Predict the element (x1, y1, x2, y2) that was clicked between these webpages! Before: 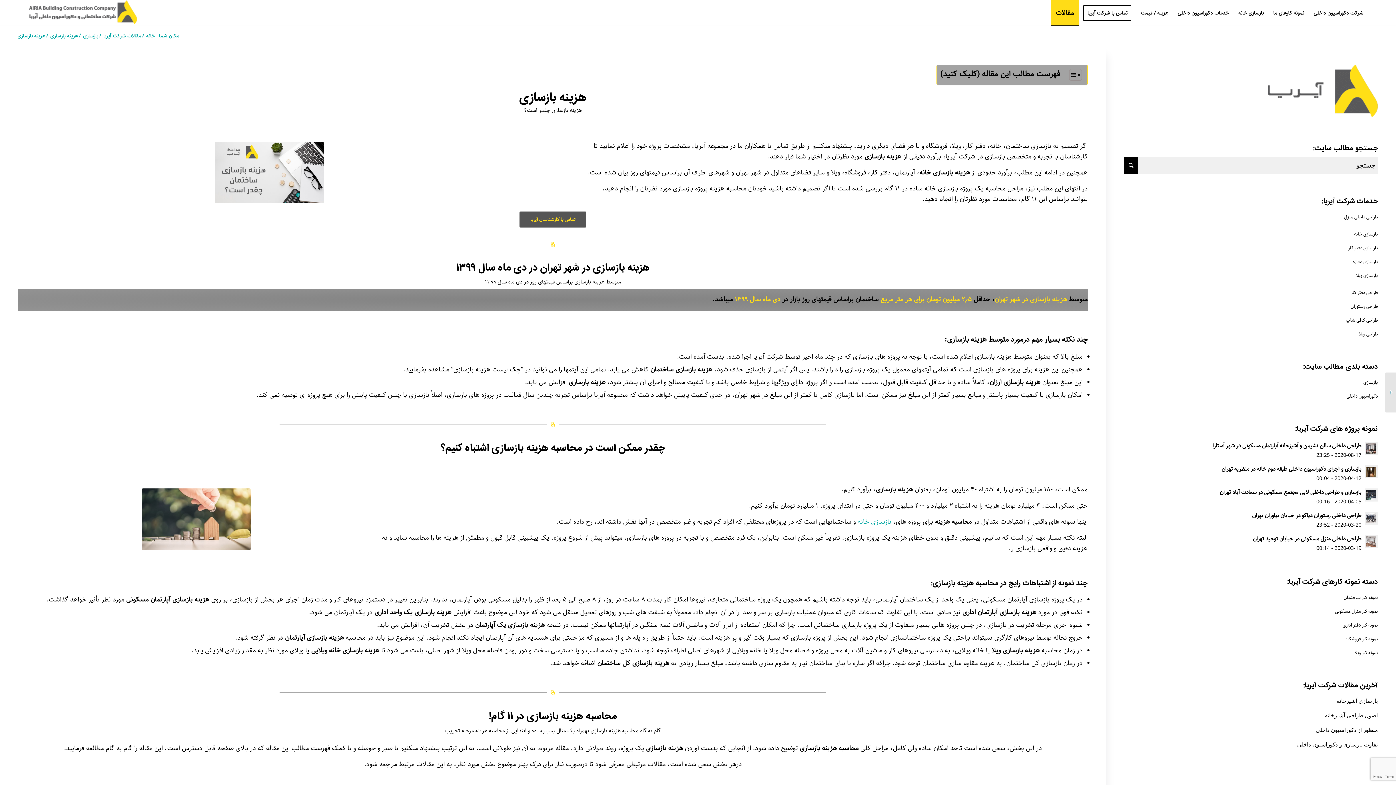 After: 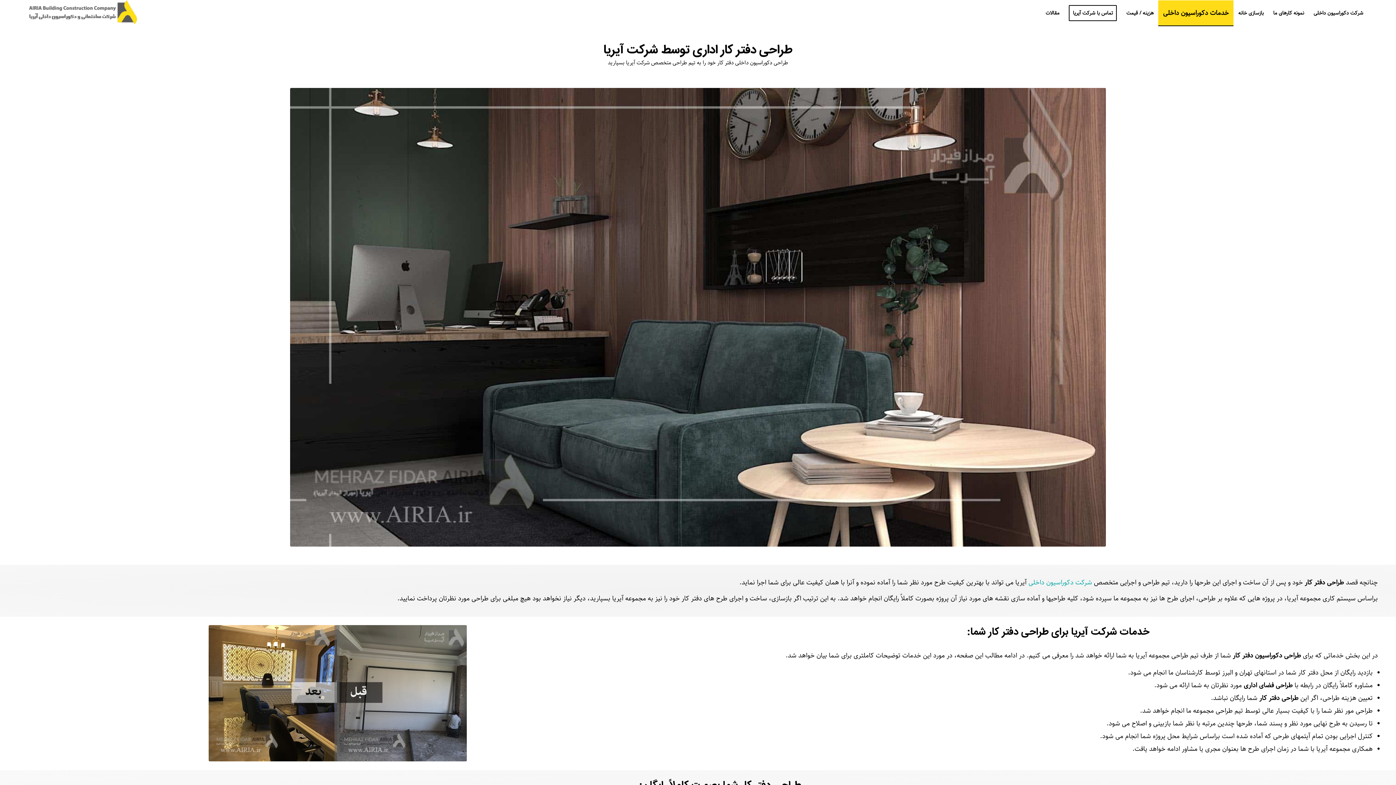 Action: bbox: (1124, 286, 1378, 300) label: طراحی دفتر کار